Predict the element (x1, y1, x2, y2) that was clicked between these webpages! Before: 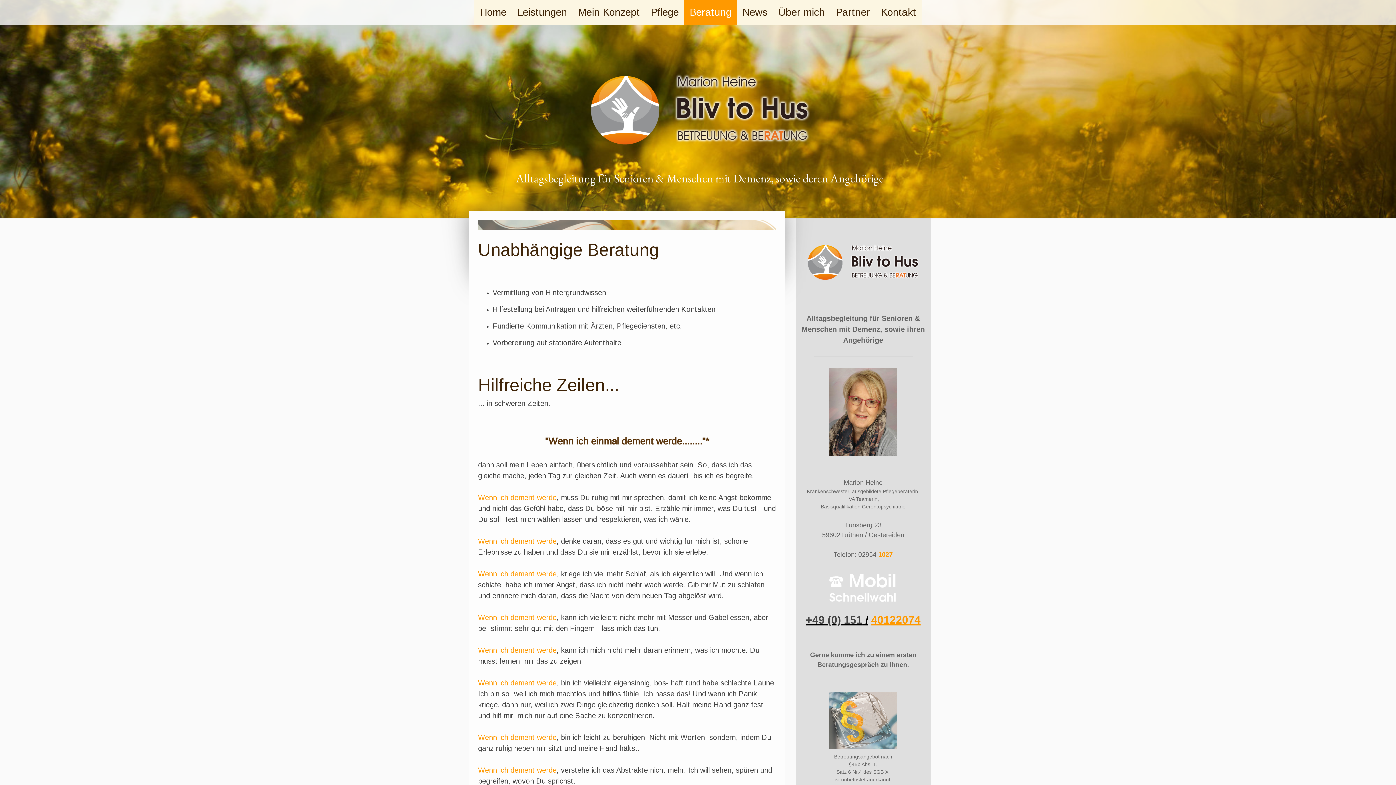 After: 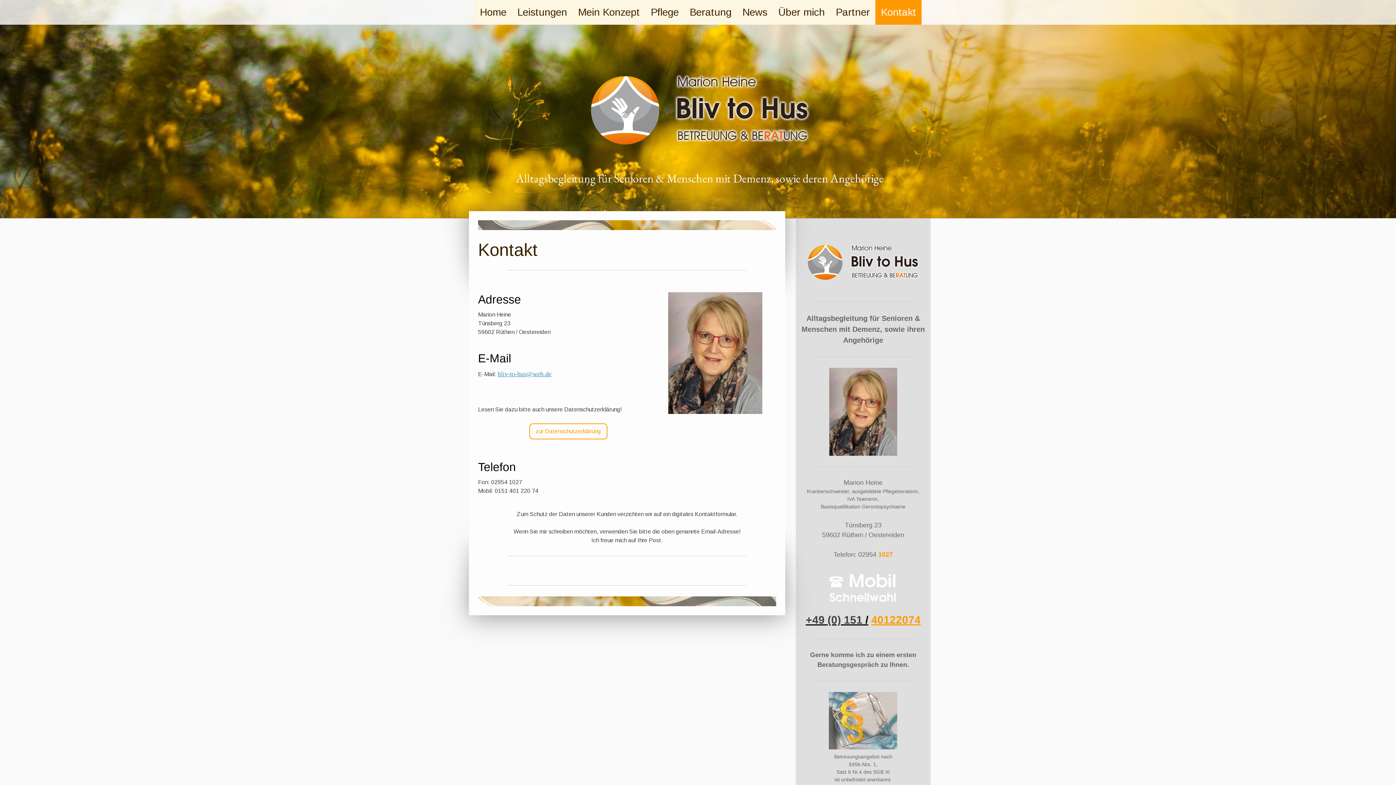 Action: bbox: (875, 0, 921, 24) label: Kontakt